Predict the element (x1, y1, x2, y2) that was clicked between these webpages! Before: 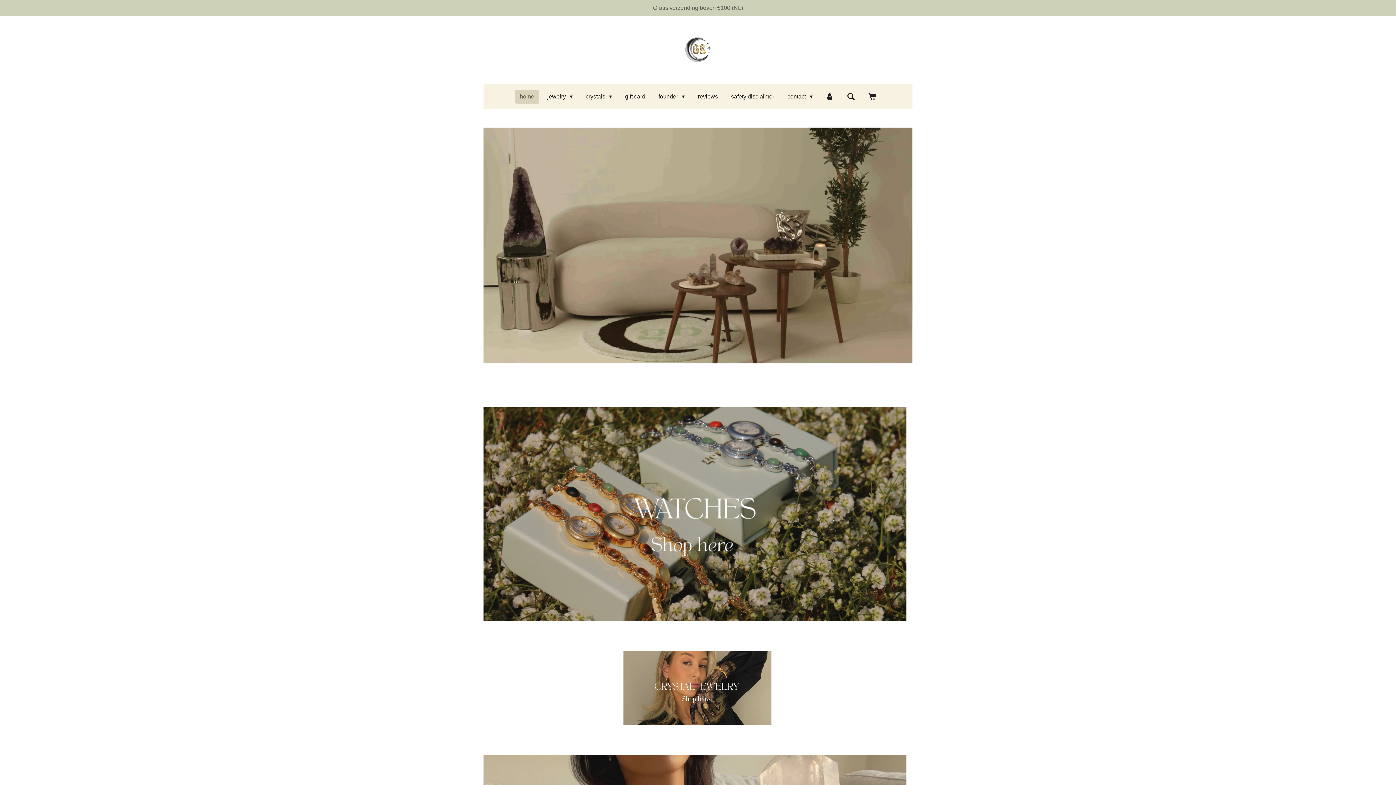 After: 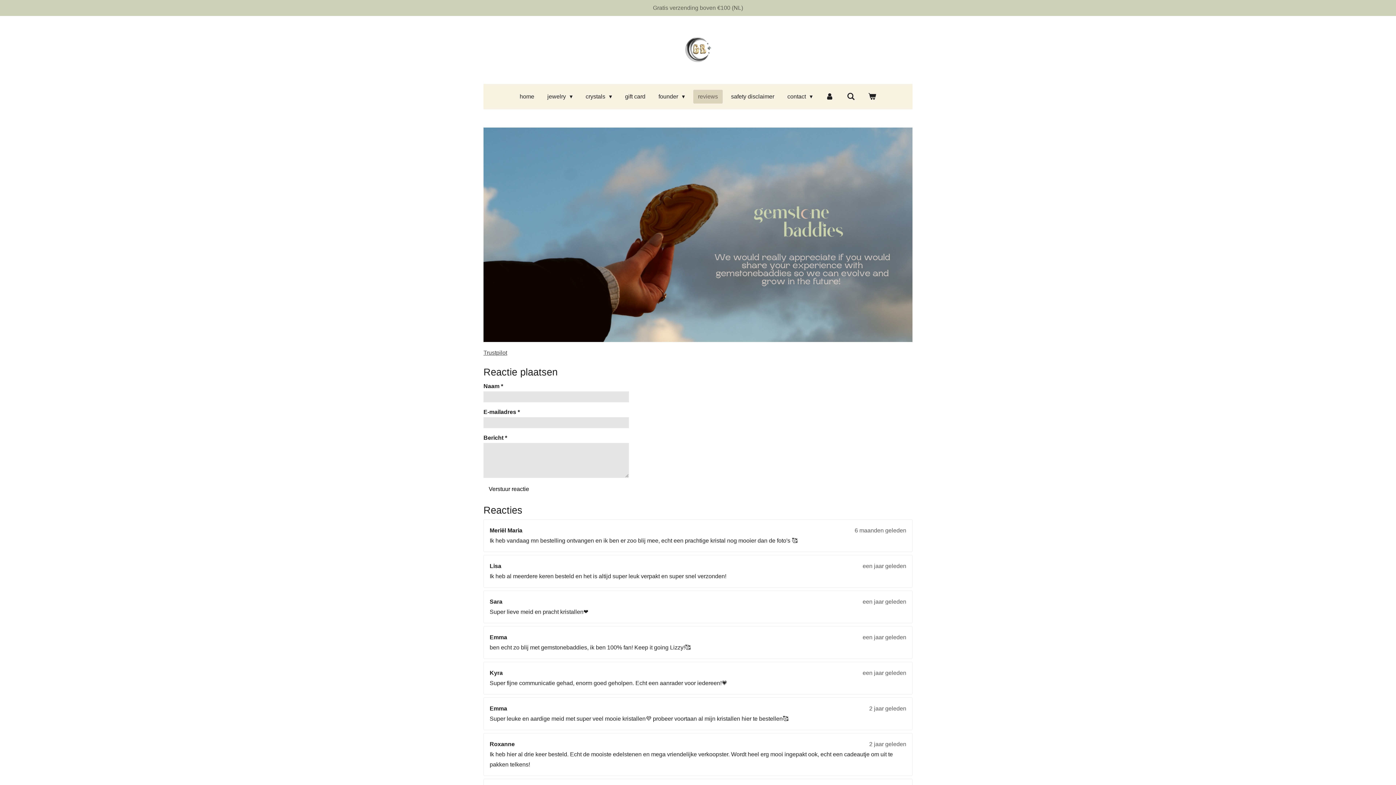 Action: label: reviews bbox: (693, 89, 722, 103)